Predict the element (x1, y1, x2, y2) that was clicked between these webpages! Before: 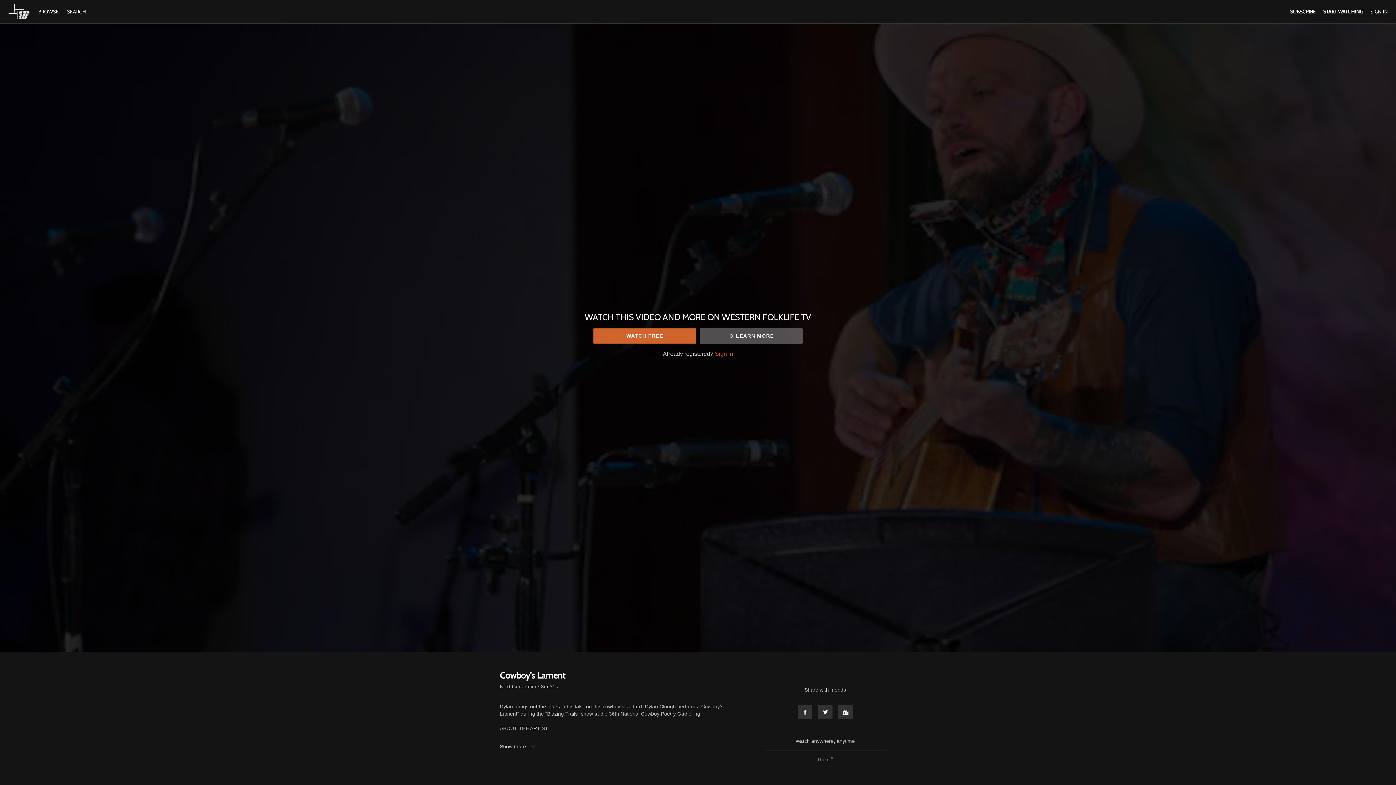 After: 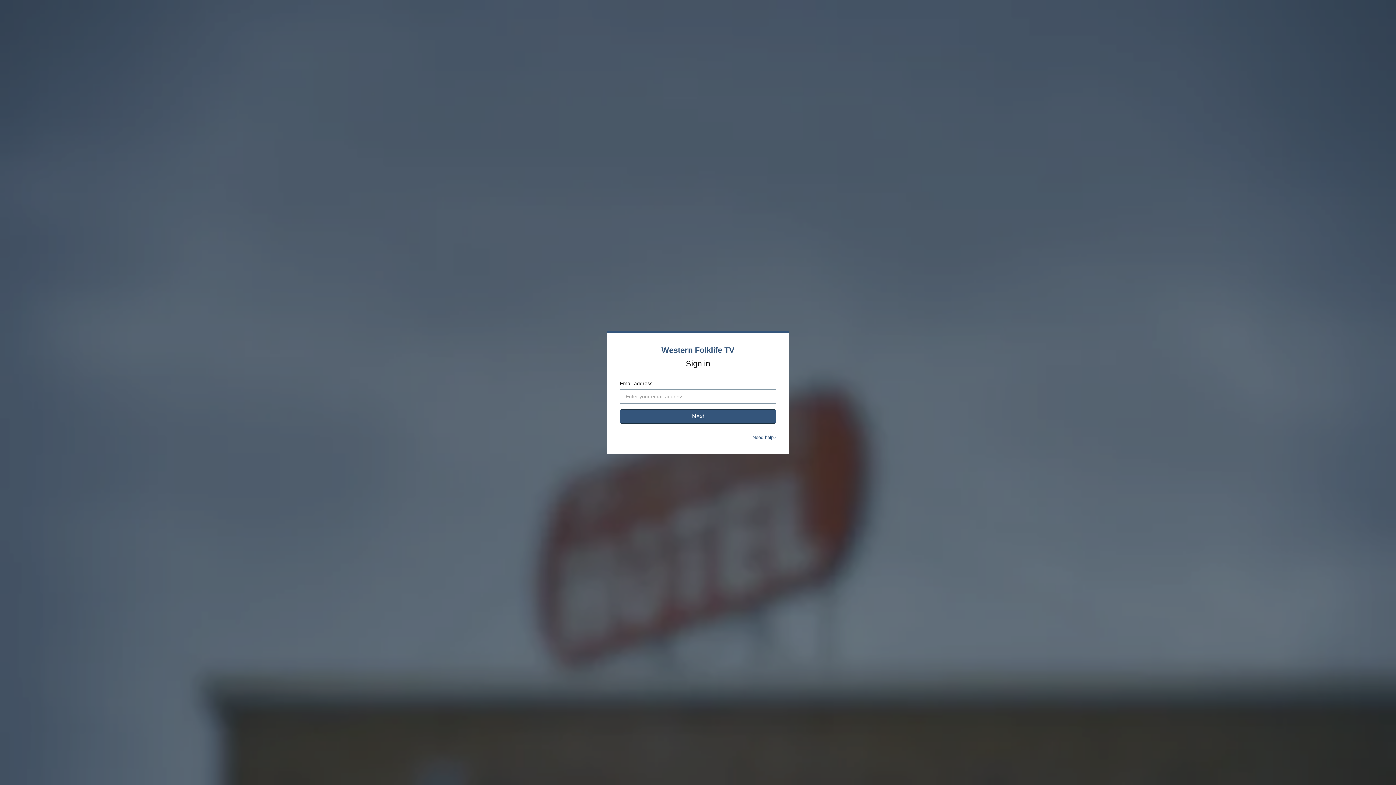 Action: bbox: (1370, 8, 1388, 14) label: SIGN IN